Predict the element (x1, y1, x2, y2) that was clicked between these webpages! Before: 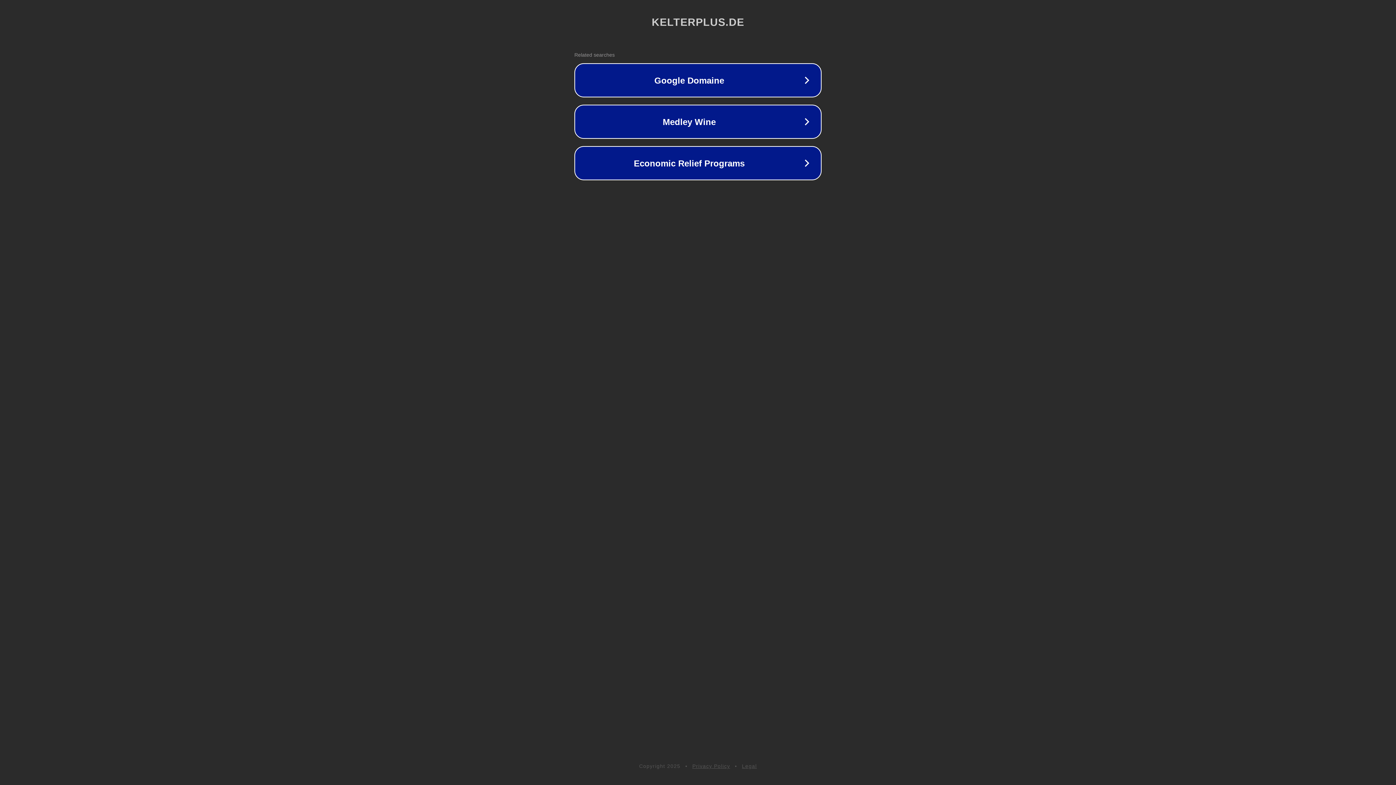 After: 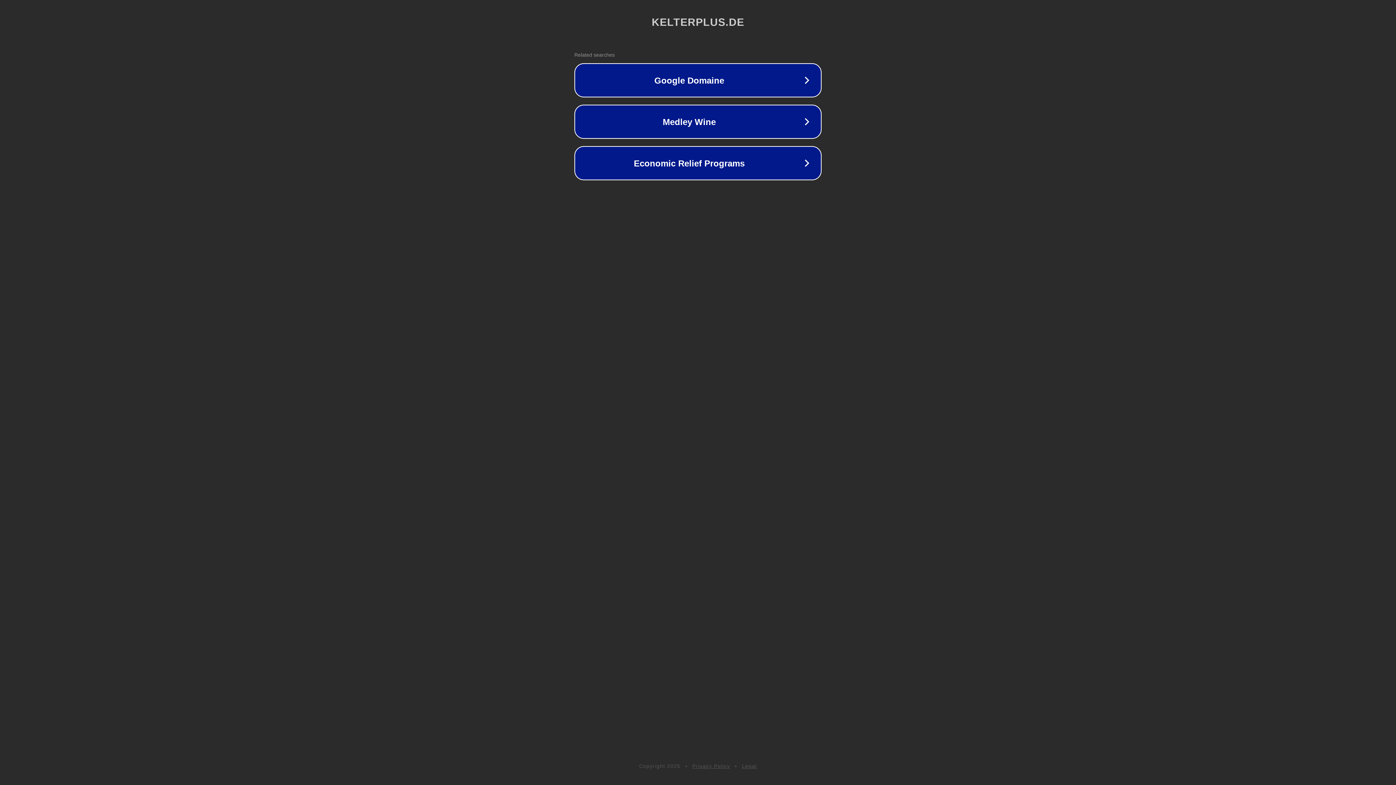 Action: bbox: (742, 763, 757, 769) label: Legal